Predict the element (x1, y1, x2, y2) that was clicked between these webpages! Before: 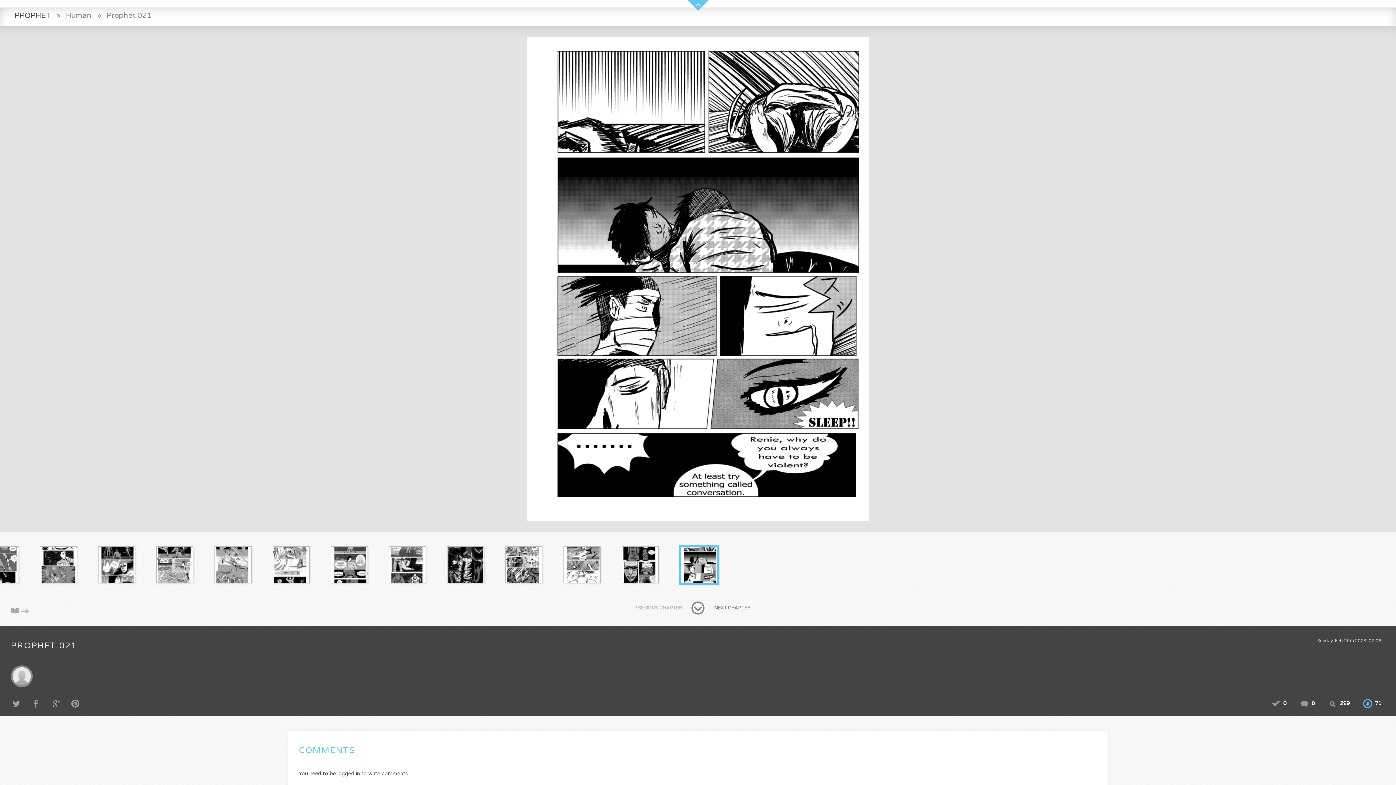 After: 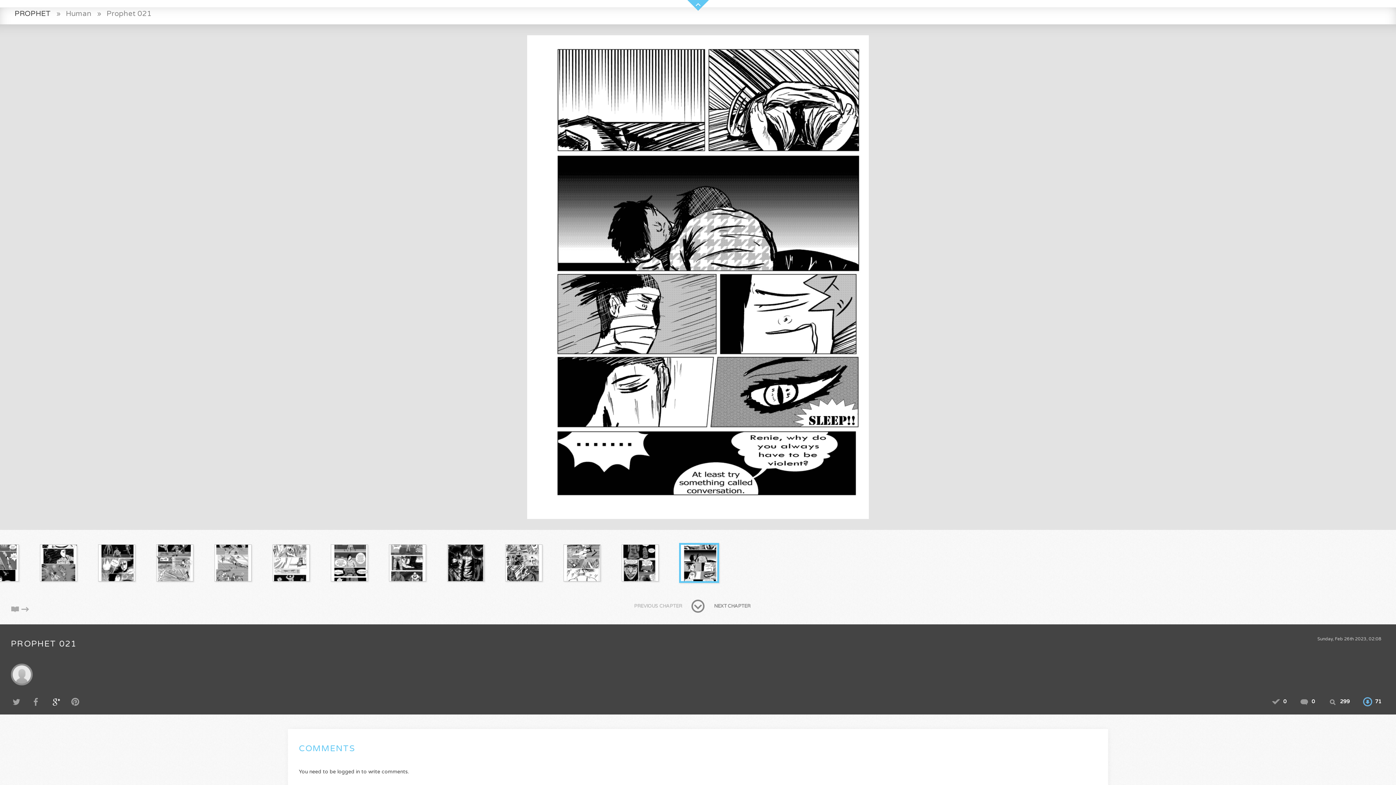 Action: bbox: (50, 698, 61, 709)